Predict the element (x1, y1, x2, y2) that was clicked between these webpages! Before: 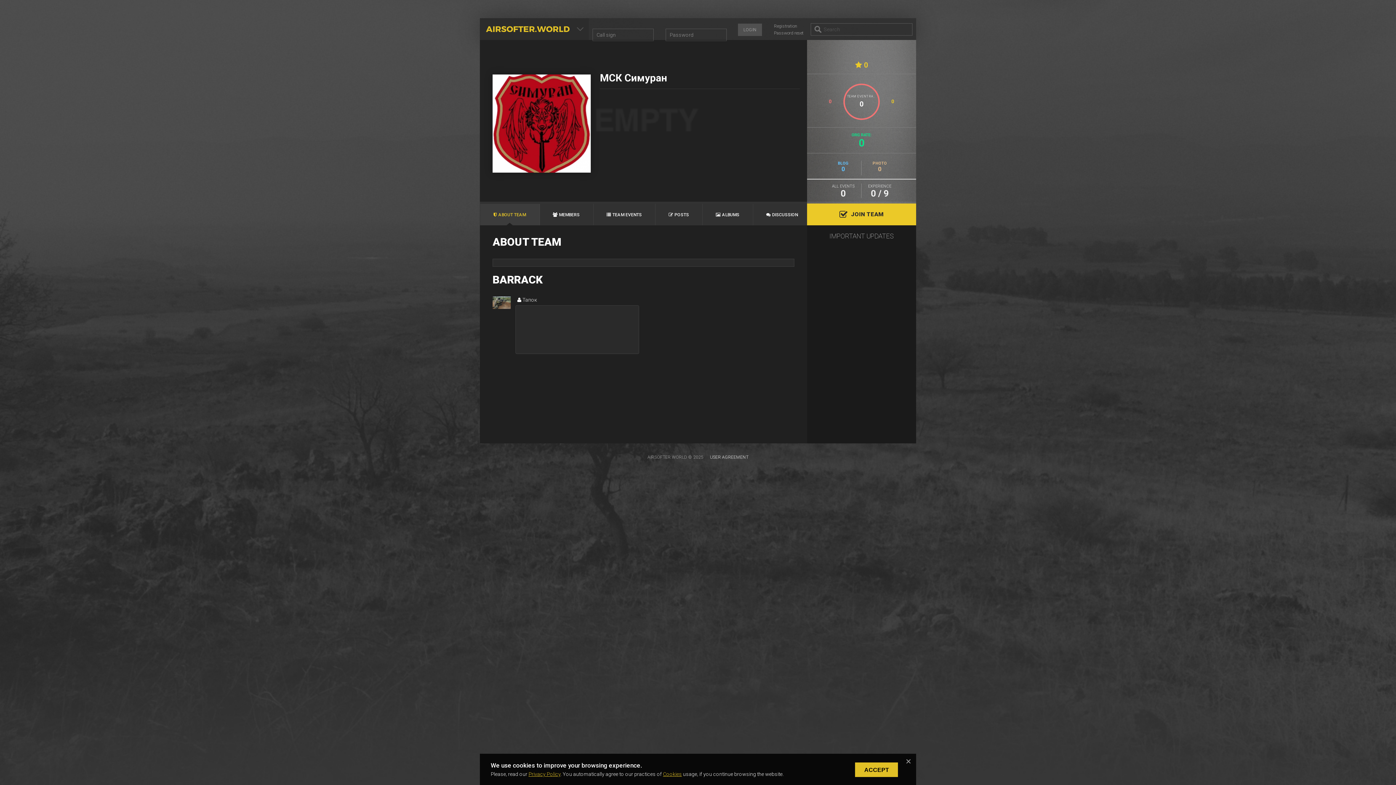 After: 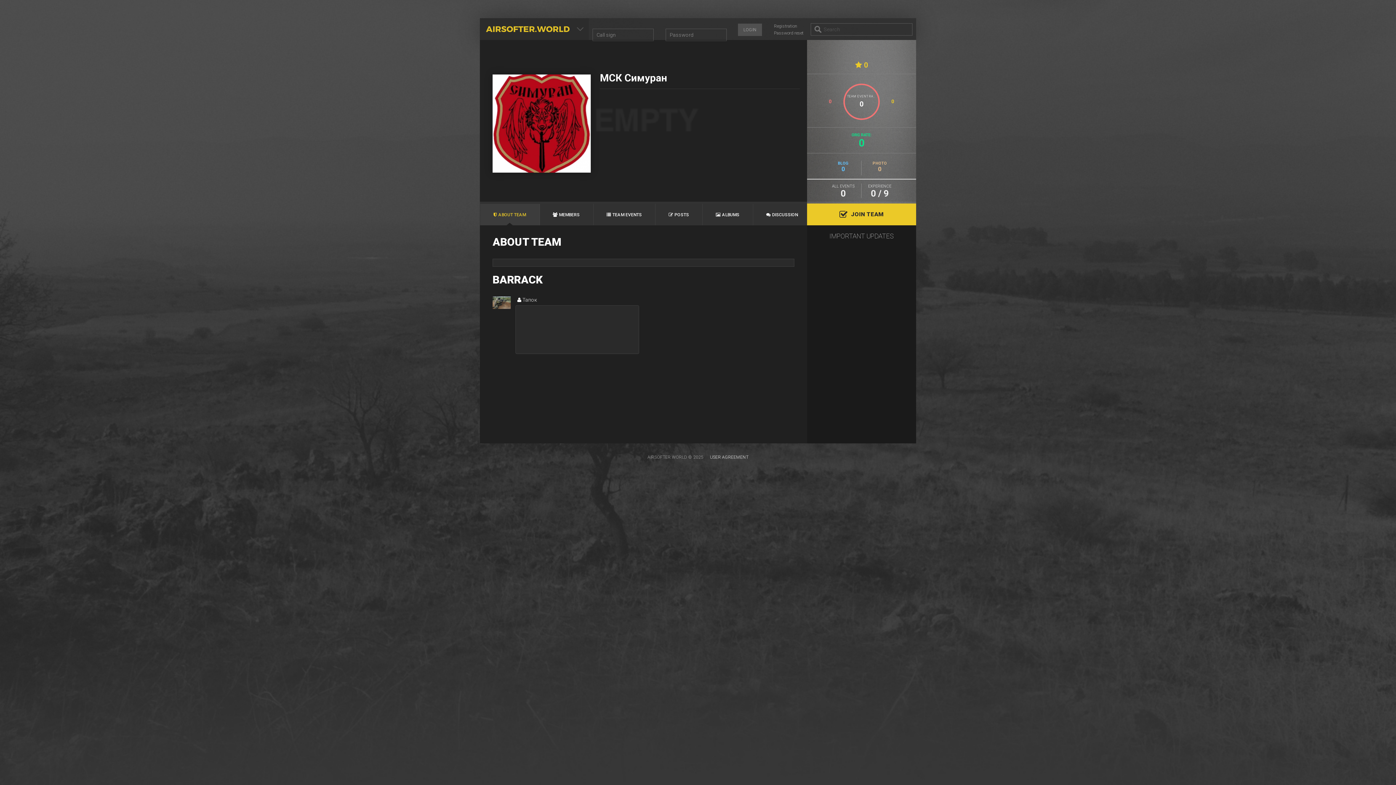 Action: bbox: (855, 764, 898, 777) label: ACCEPT